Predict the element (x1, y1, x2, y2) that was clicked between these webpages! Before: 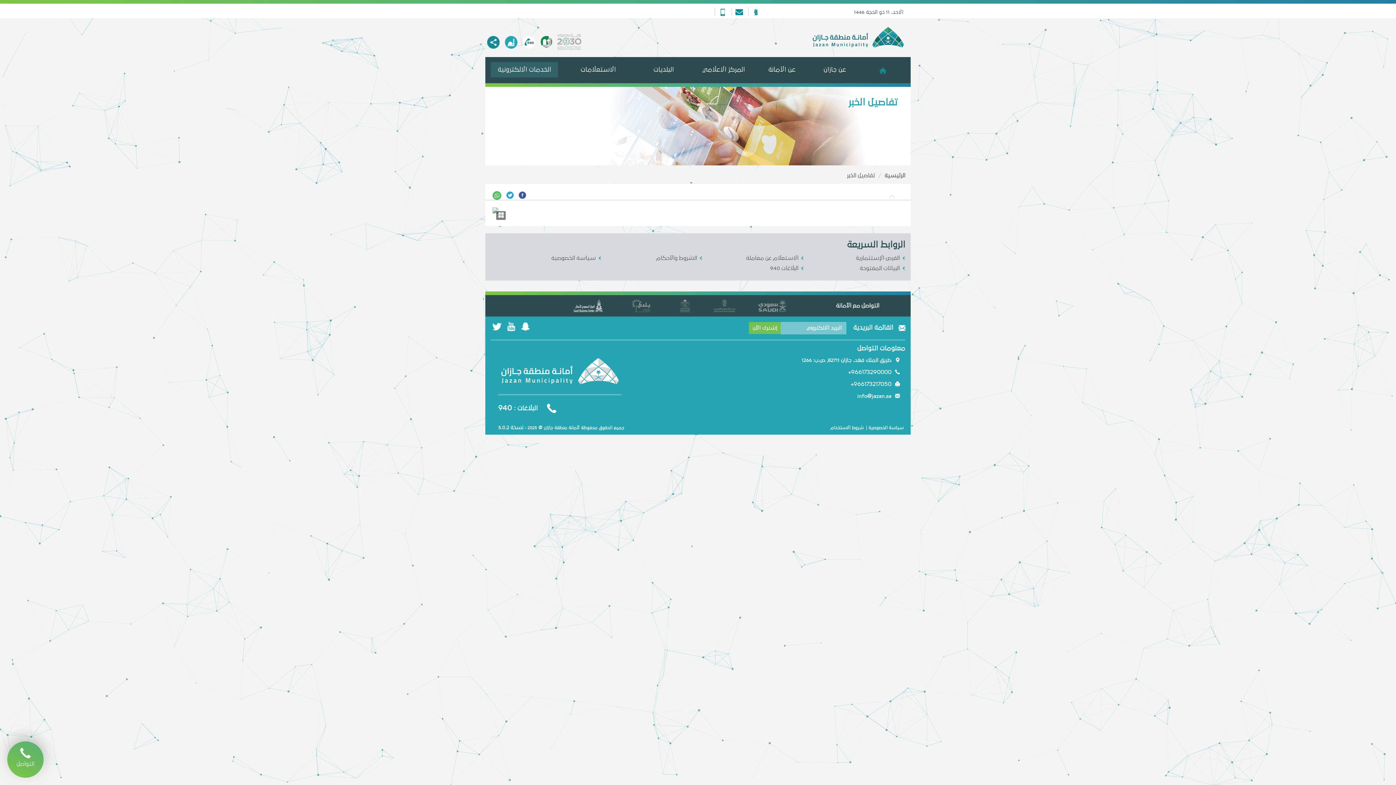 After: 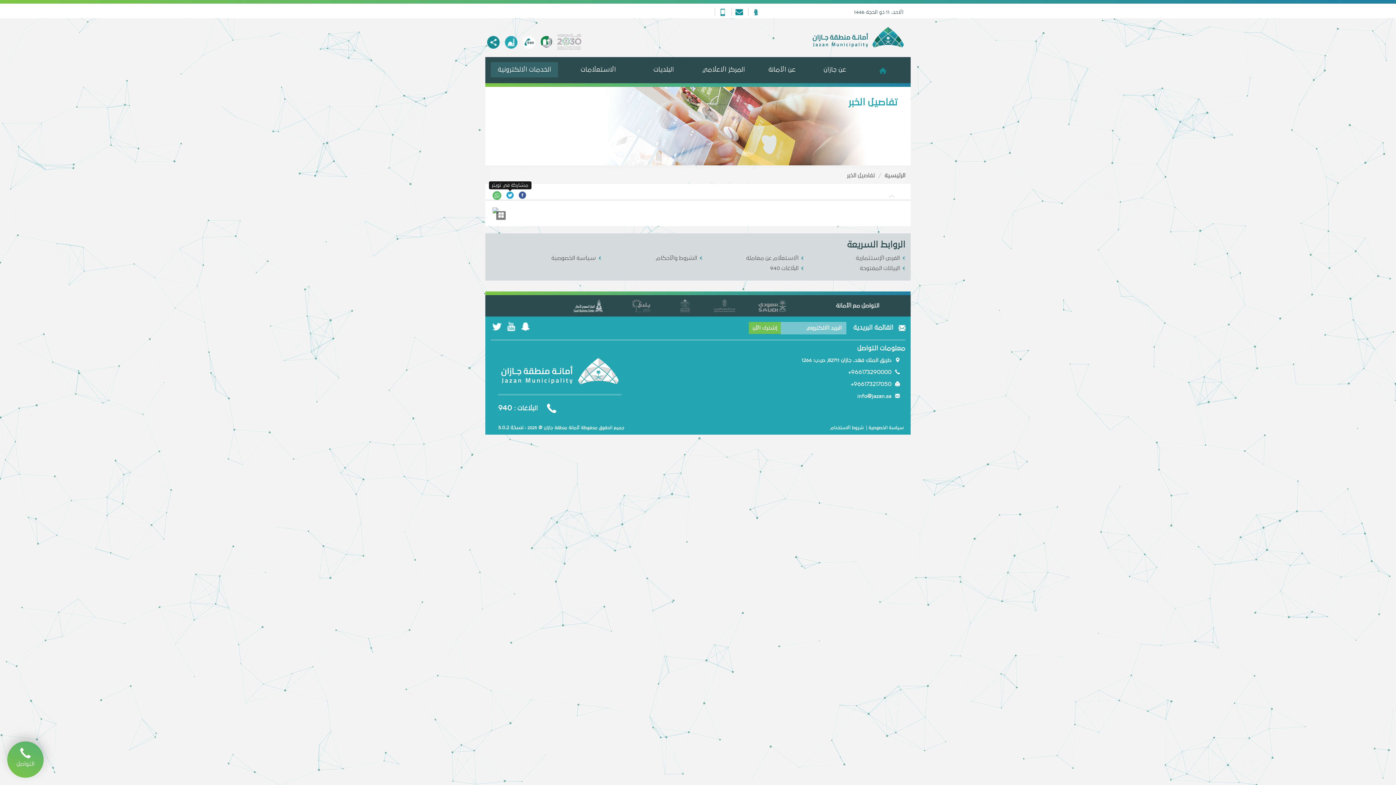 Action: bbox: (506, 192, 513, 197)